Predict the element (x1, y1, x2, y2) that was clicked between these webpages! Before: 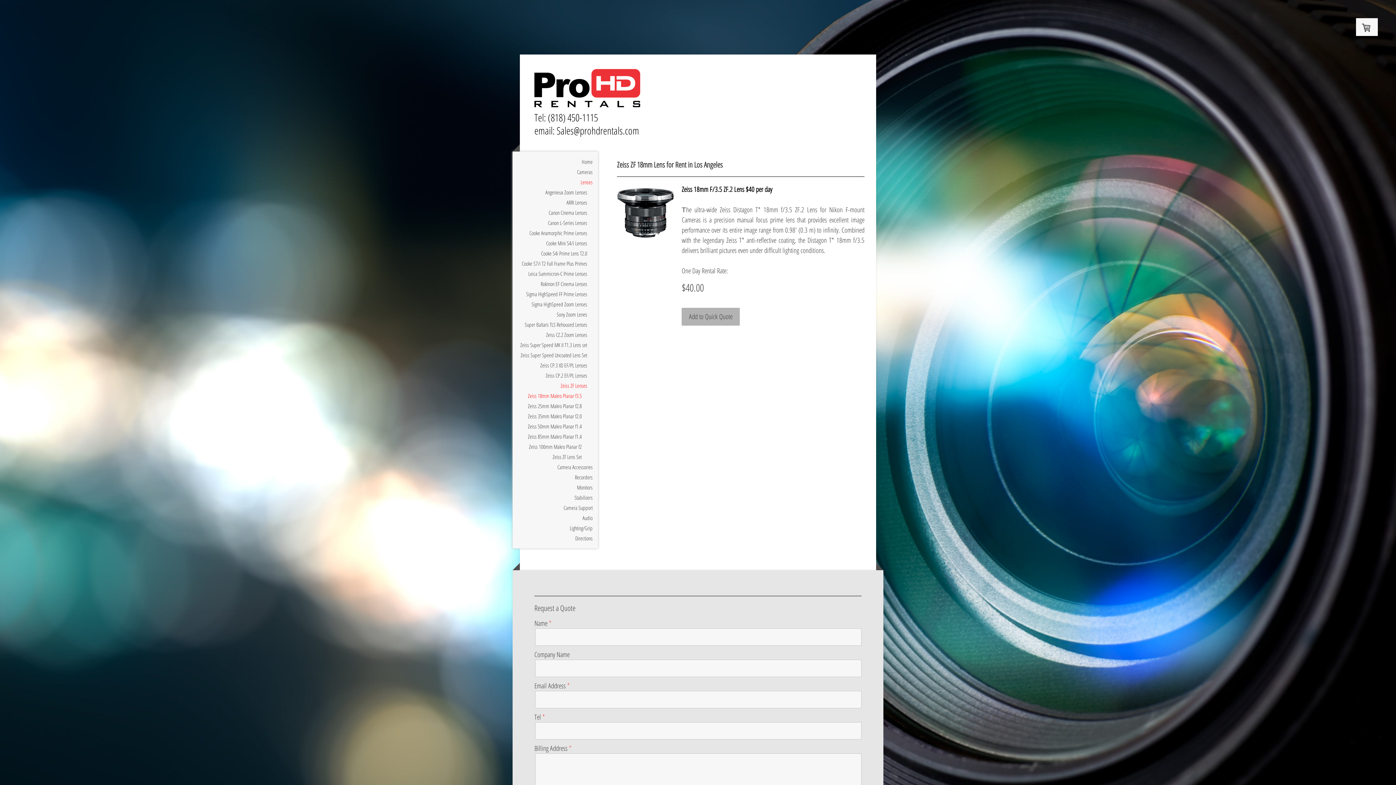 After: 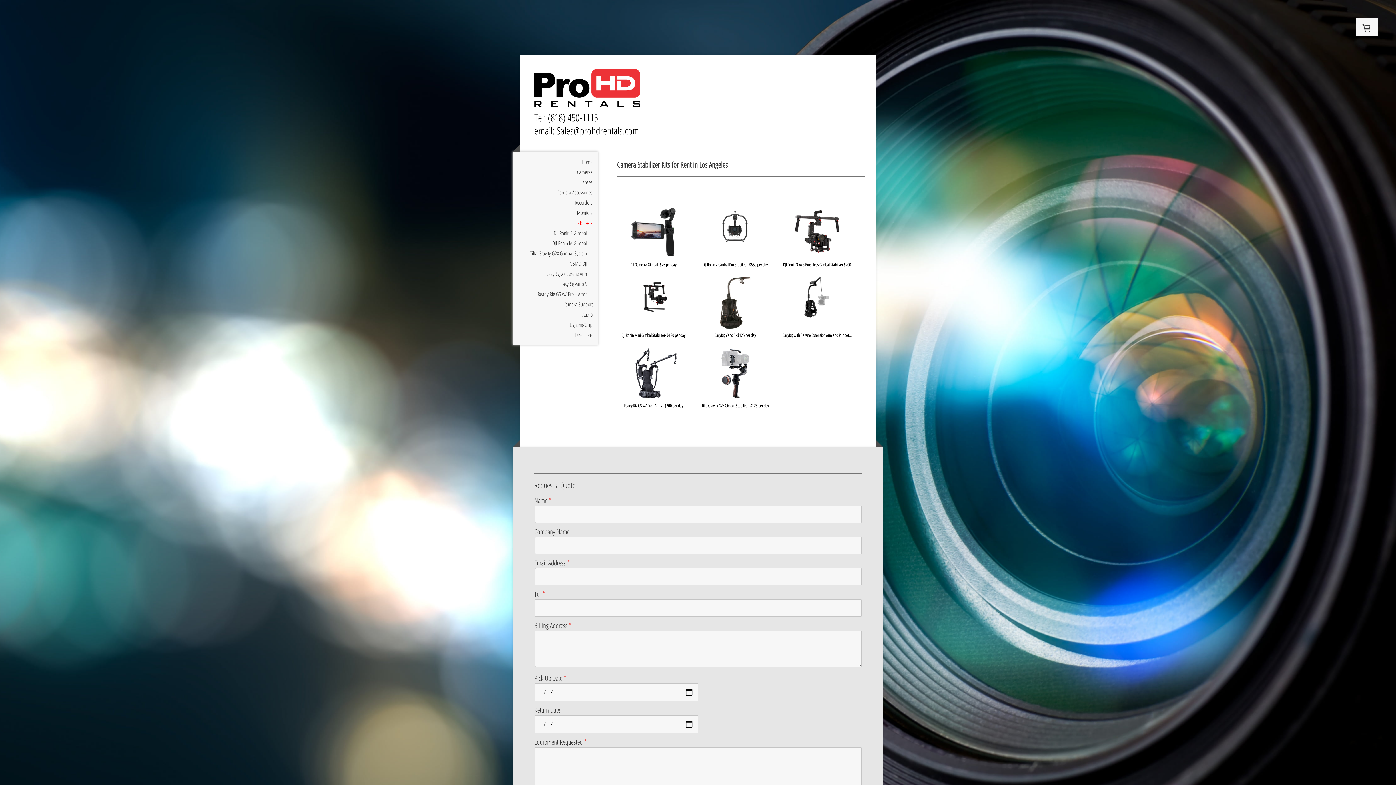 Action: label: Stabilizers bbox: (512, 492, 598, 502)